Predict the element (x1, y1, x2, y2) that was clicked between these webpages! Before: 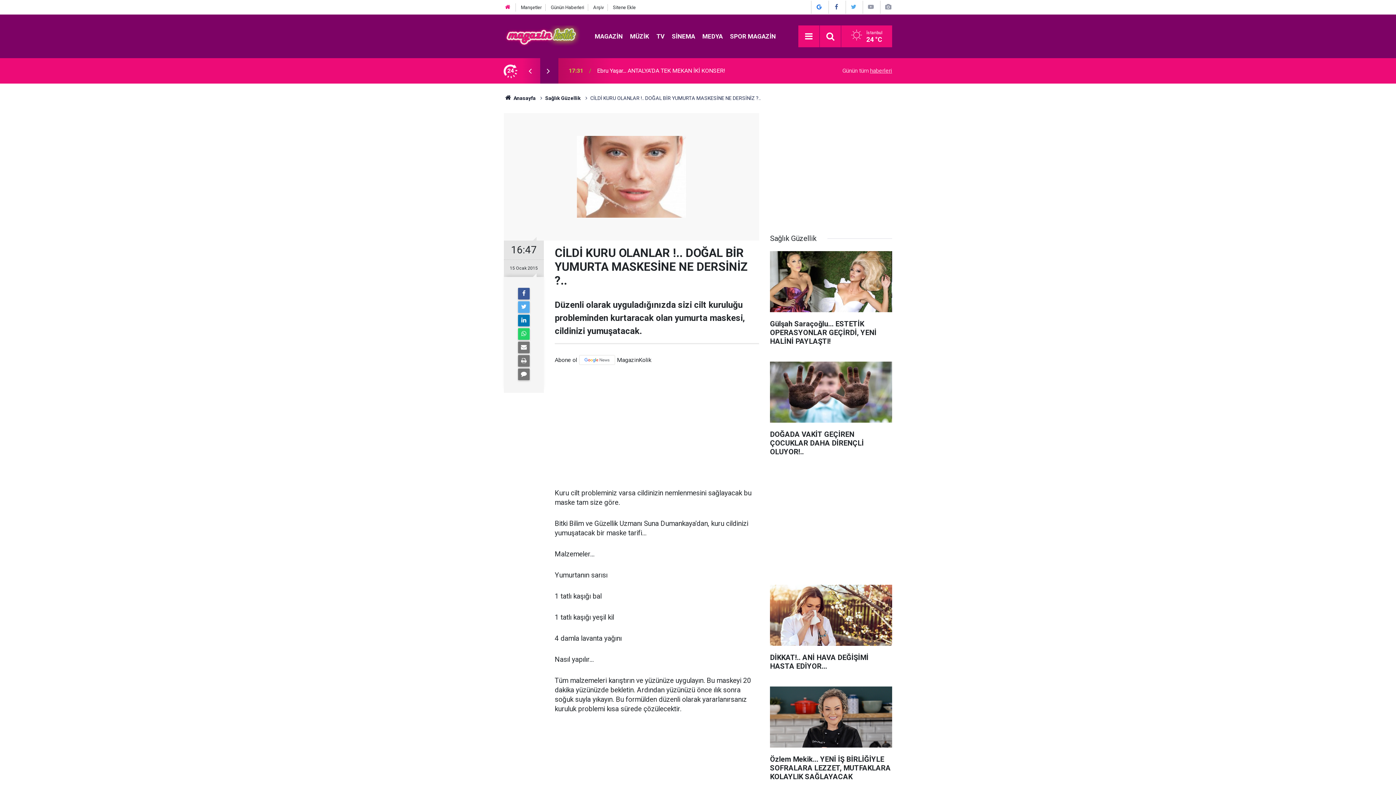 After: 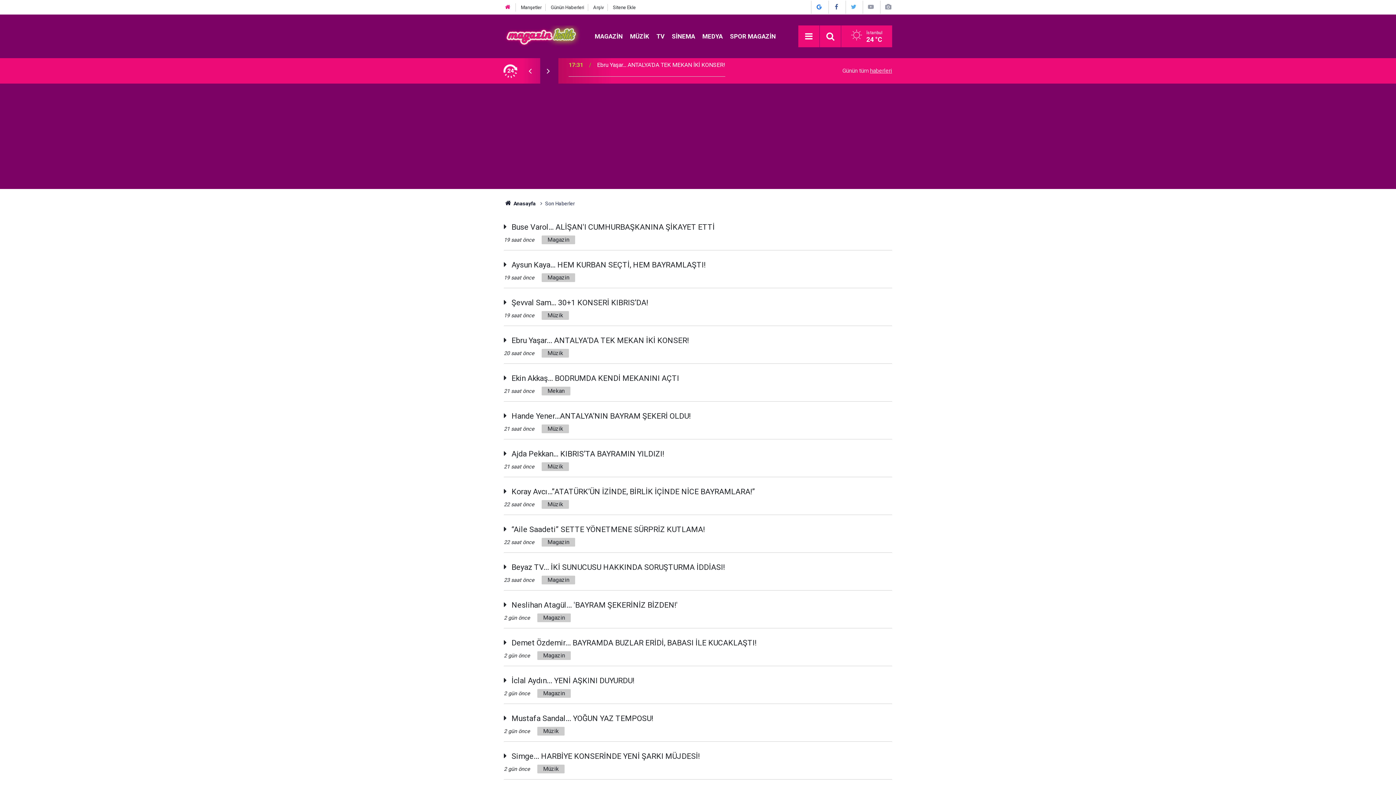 Action: bbox: (842, 67, 892, 74) label: Günün tüm haberleri